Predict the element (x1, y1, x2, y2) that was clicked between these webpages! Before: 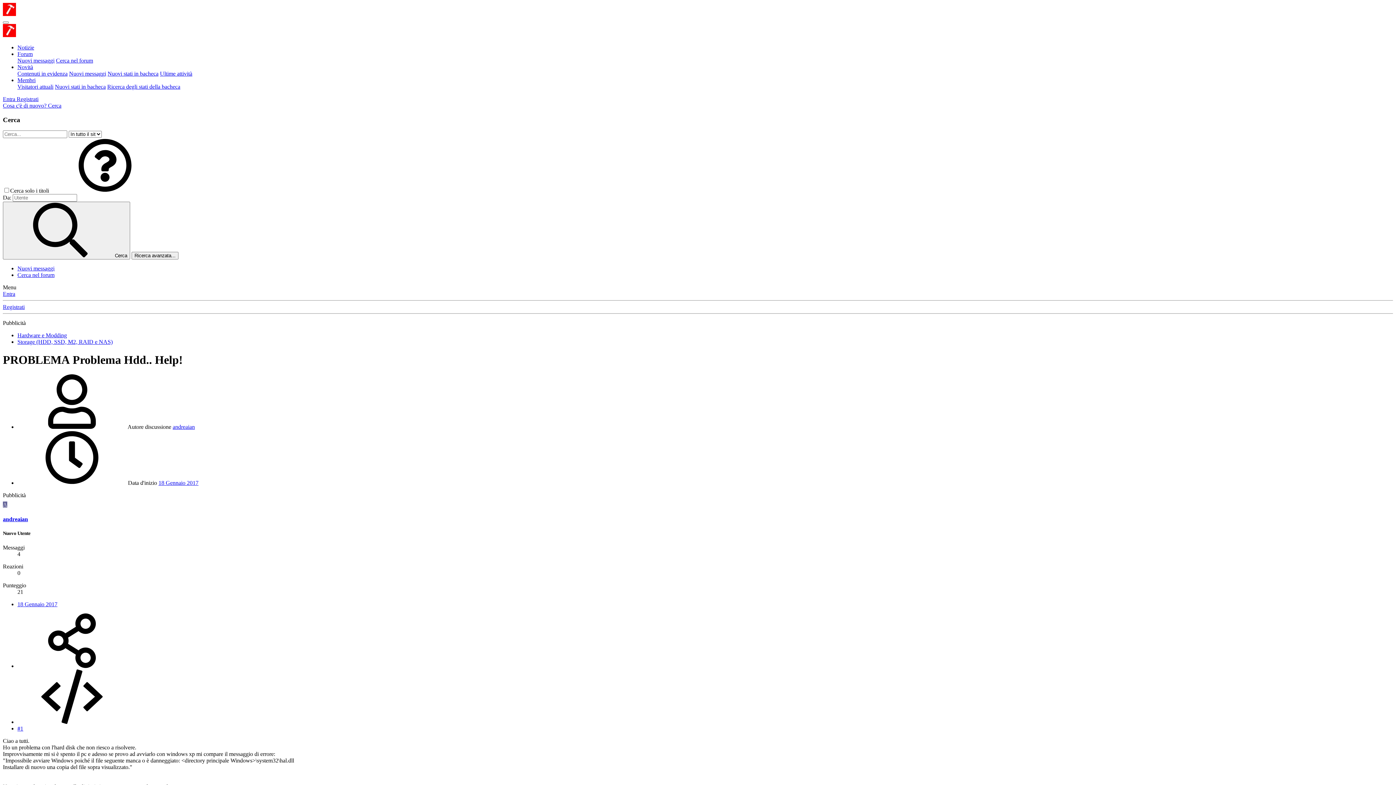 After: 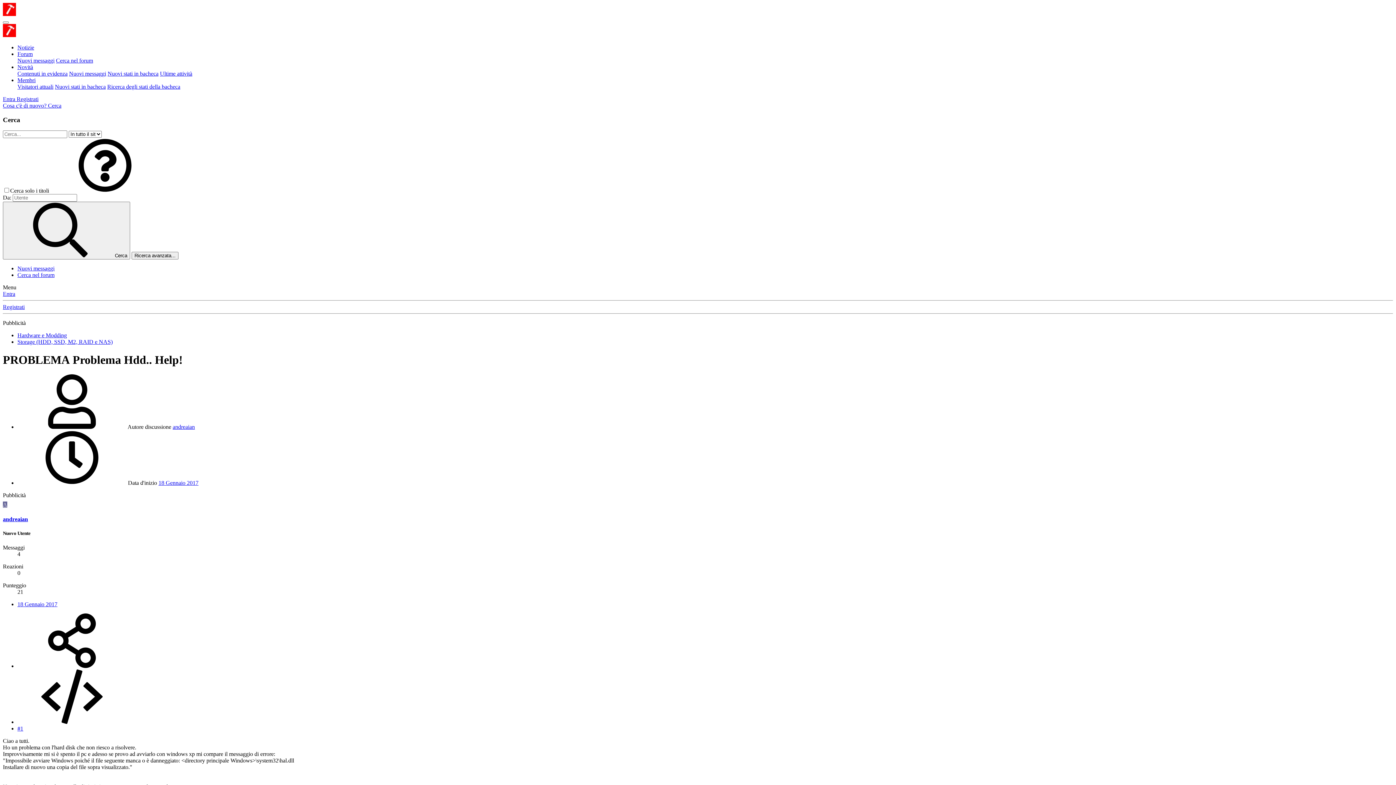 Action: label: Registrati bbox: (16, 96, 38, 102)